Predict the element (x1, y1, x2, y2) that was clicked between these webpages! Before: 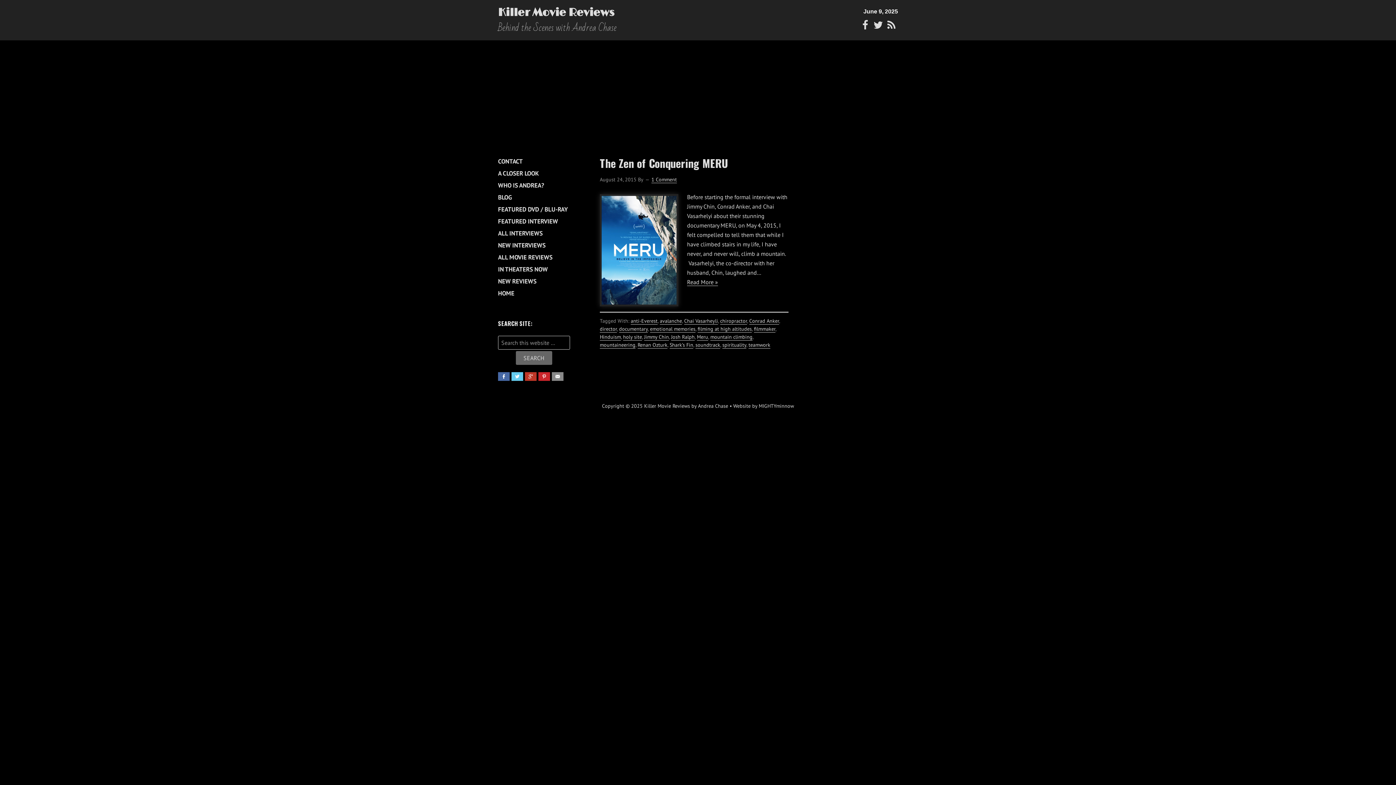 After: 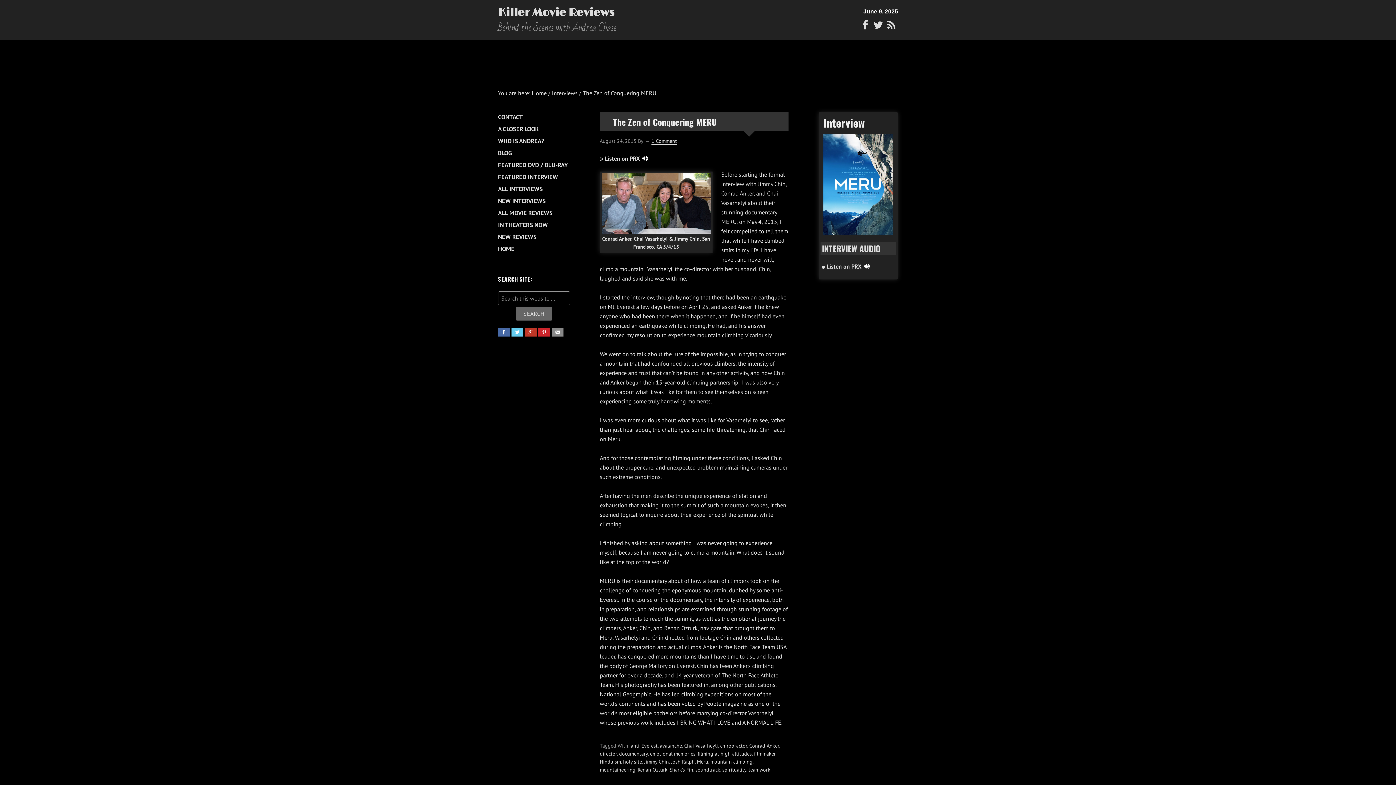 Action: bbox: (600, 154, 728, 171) label: The Zen of Conquering MERU